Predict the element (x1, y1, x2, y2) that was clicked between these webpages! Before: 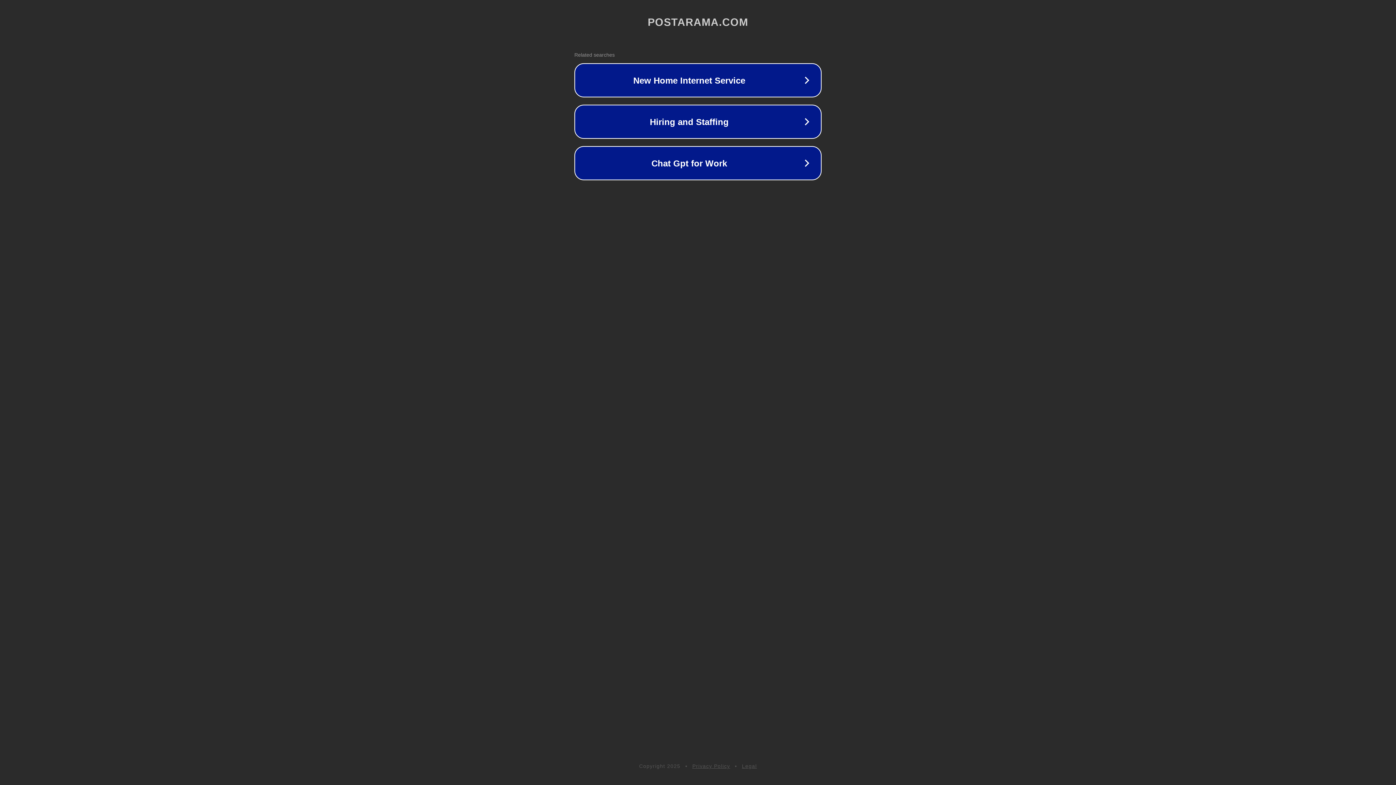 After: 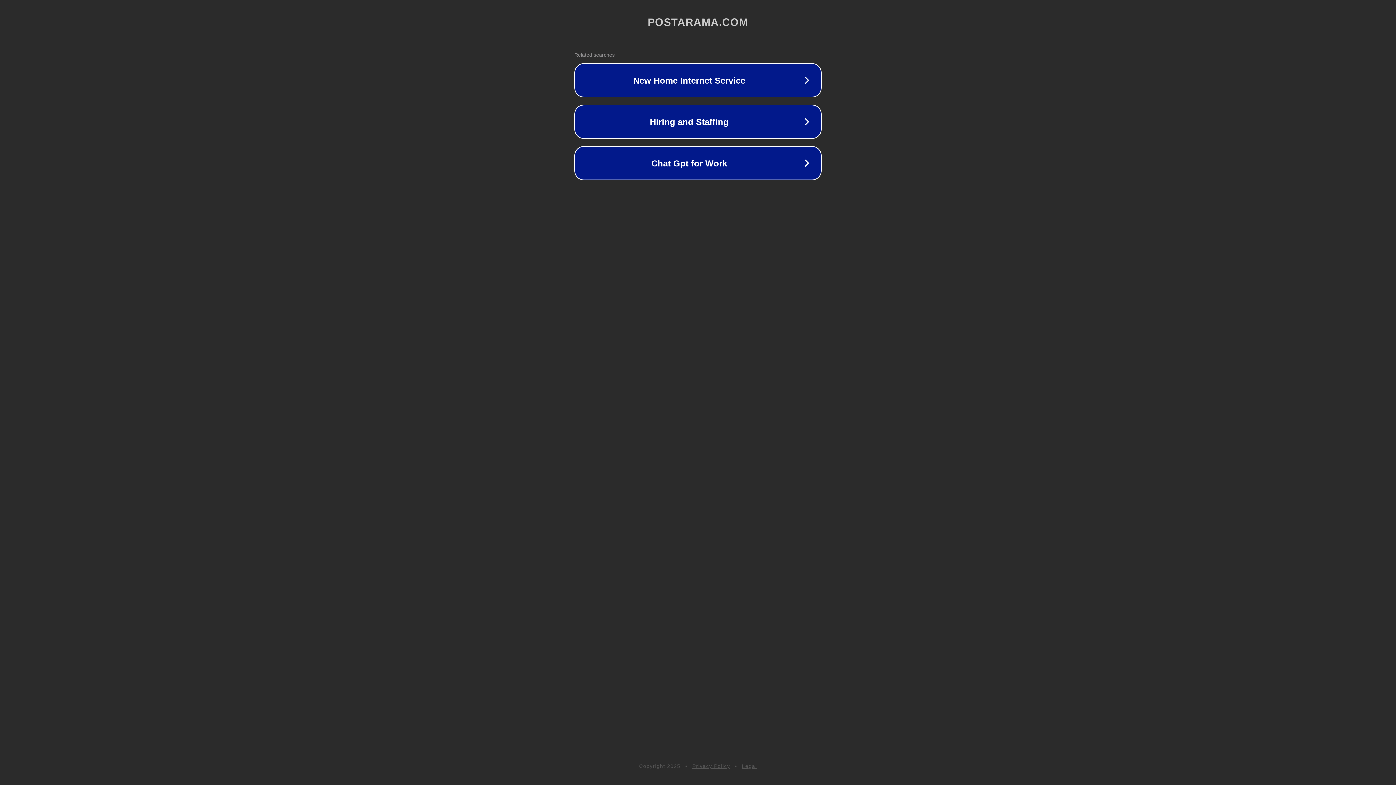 Action: label: Legal bbox: (742, 763, 757, 769)